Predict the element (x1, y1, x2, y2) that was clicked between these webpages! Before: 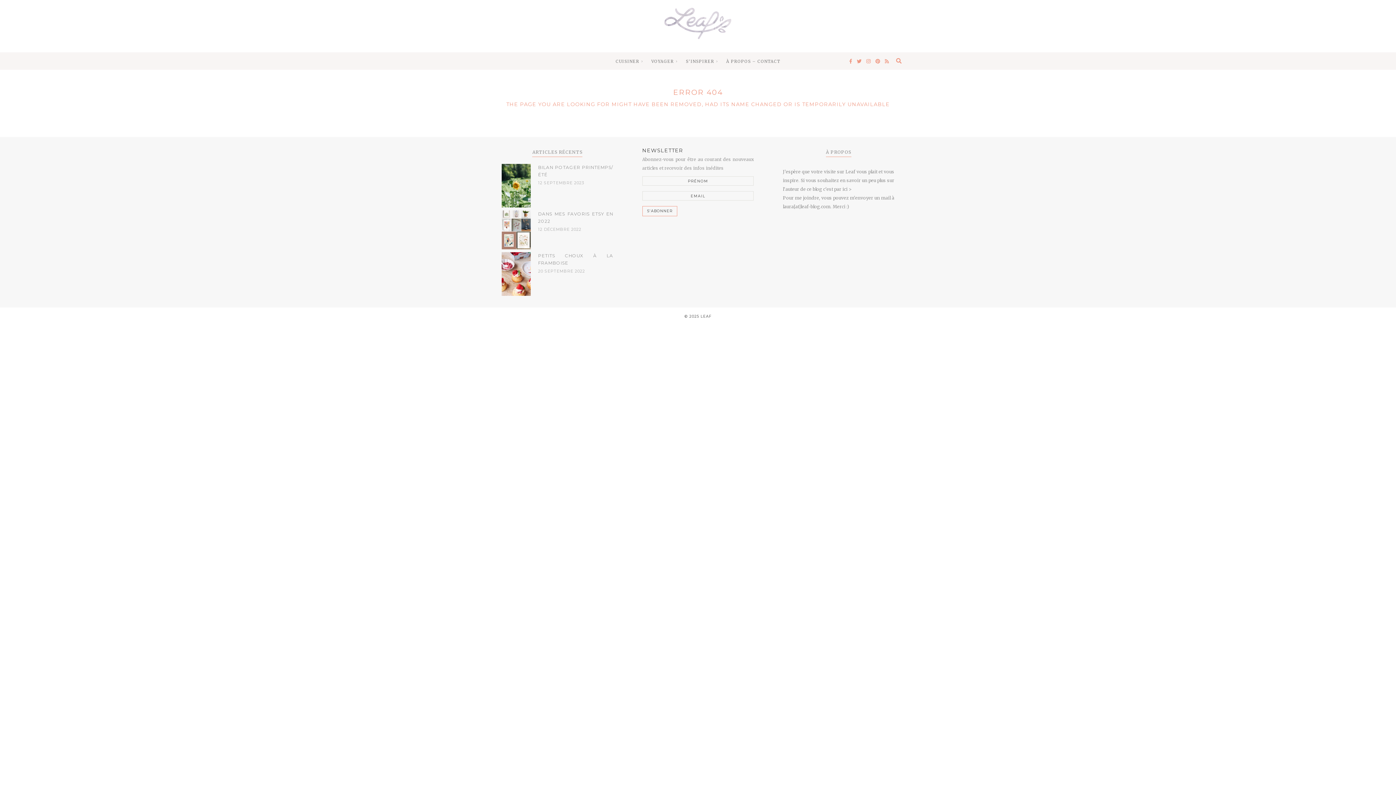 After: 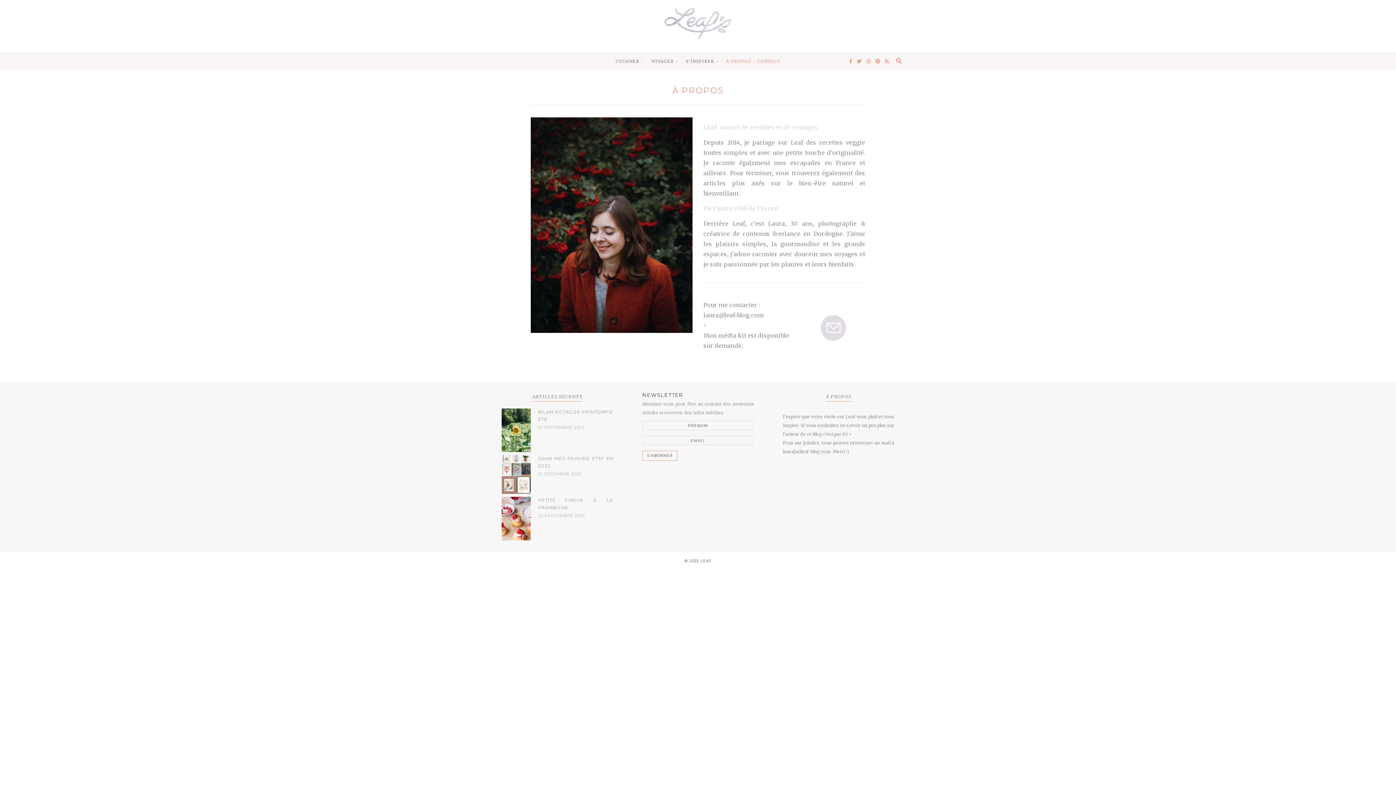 Action: label: À PROPOS – CONTACT bbox: (720, 52, 786, 69)